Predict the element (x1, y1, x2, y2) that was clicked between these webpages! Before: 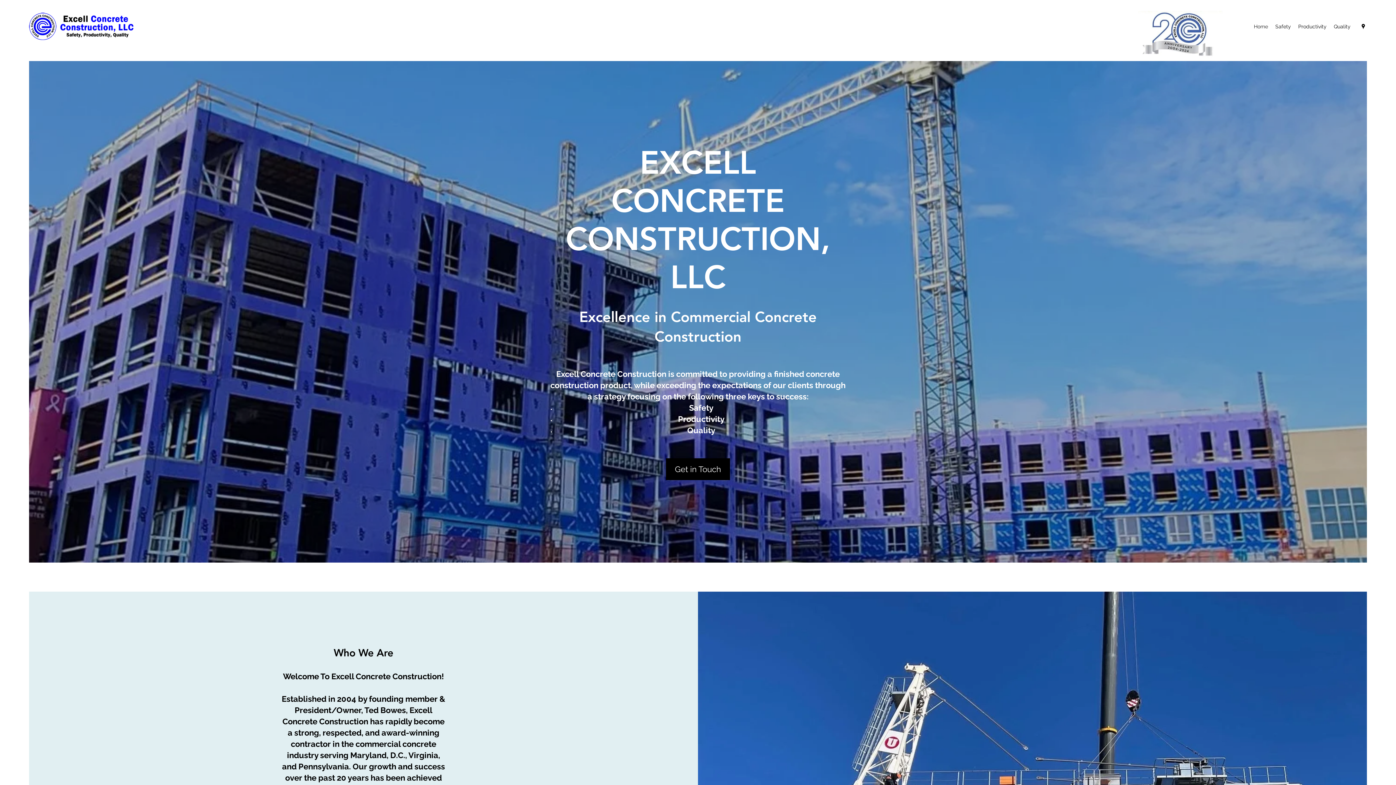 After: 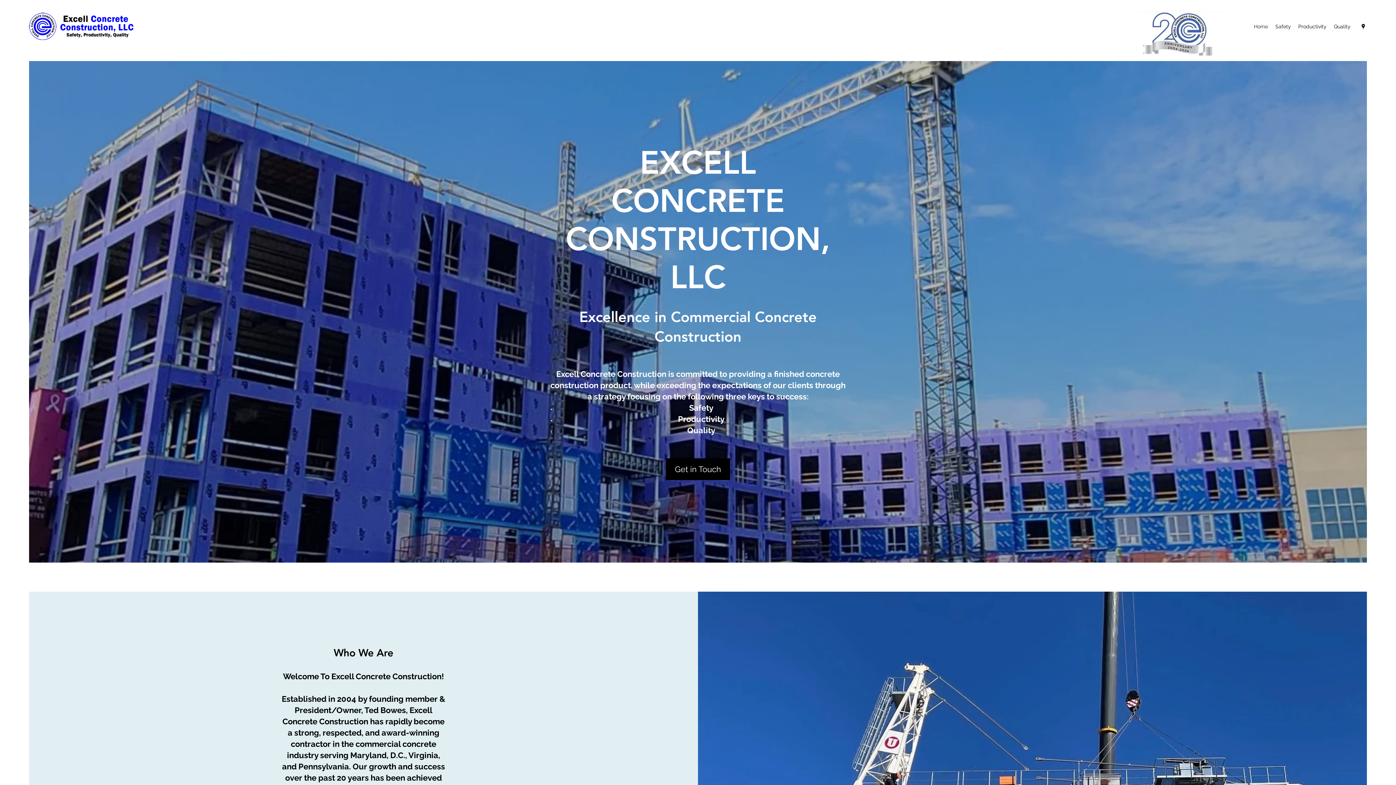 Action: bbox: (1250, 21, 1272, 32) label: Home